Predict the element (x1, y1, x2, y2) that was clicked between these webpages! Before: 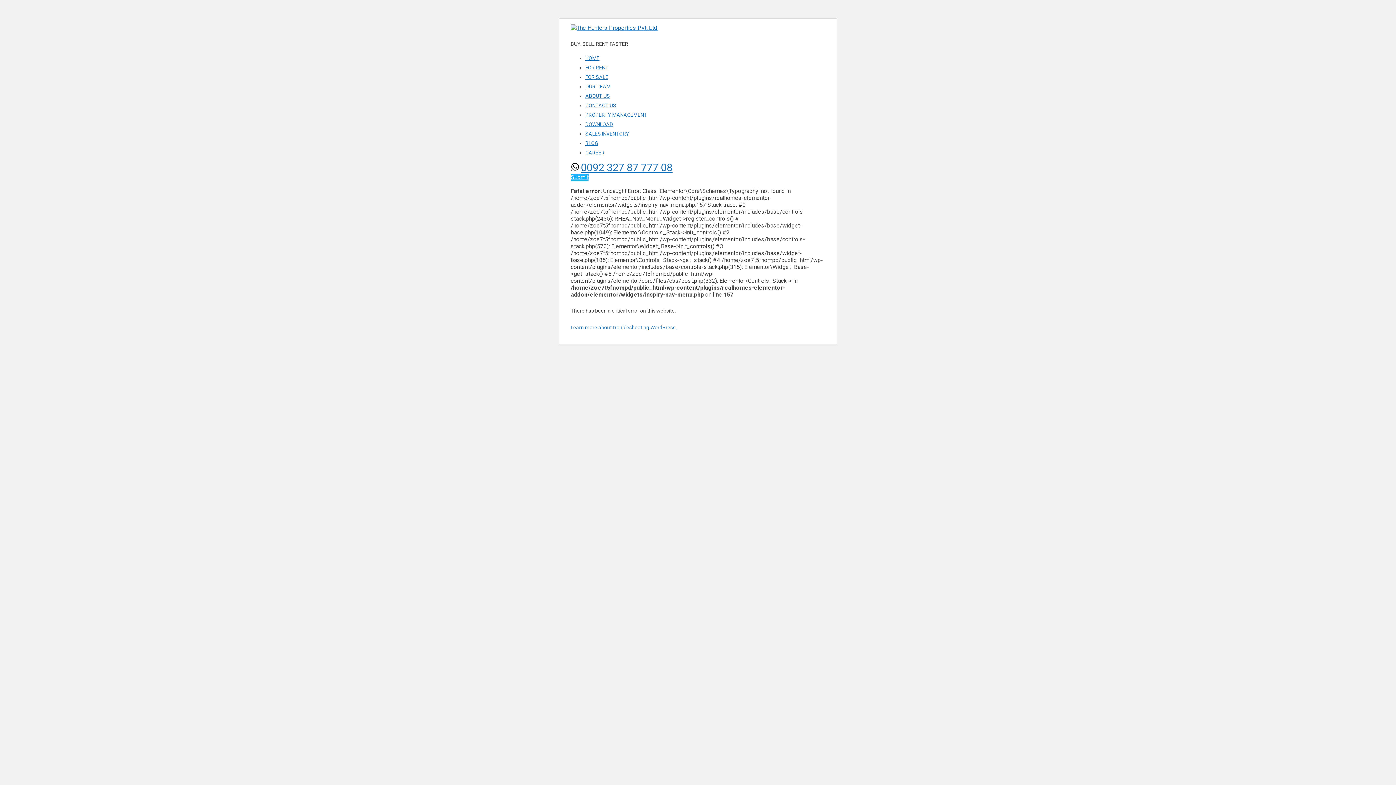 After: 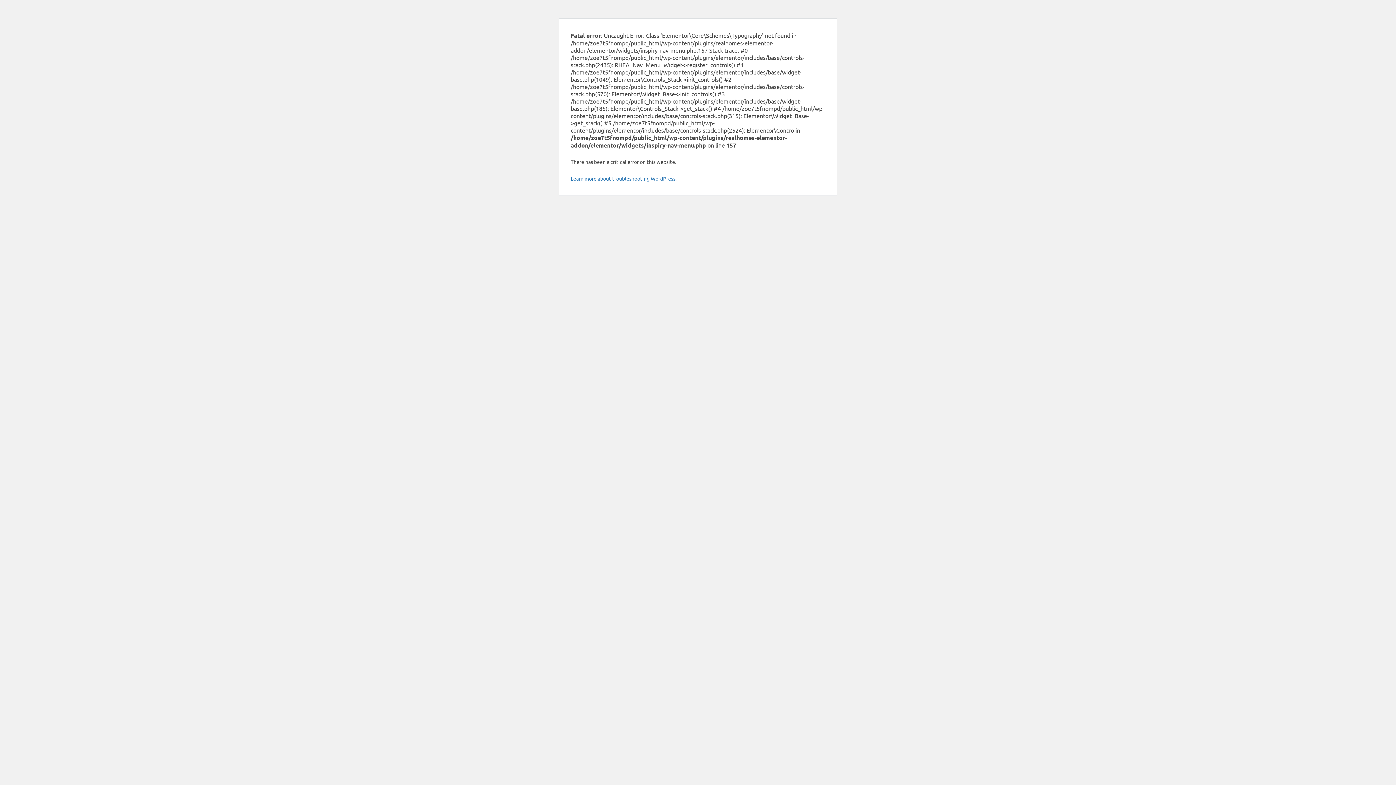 Action: bbox: (585, 74, 608, 80) label: FOR SALE